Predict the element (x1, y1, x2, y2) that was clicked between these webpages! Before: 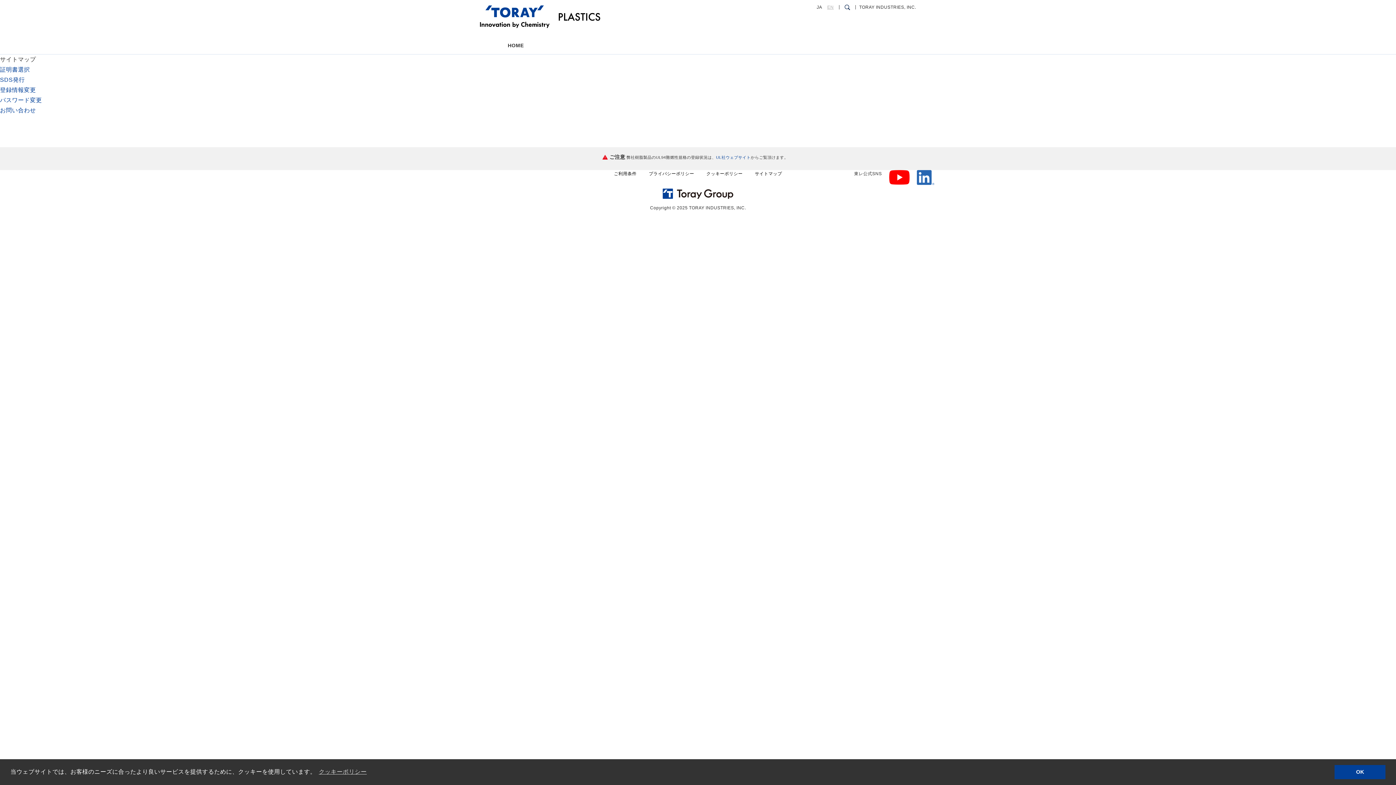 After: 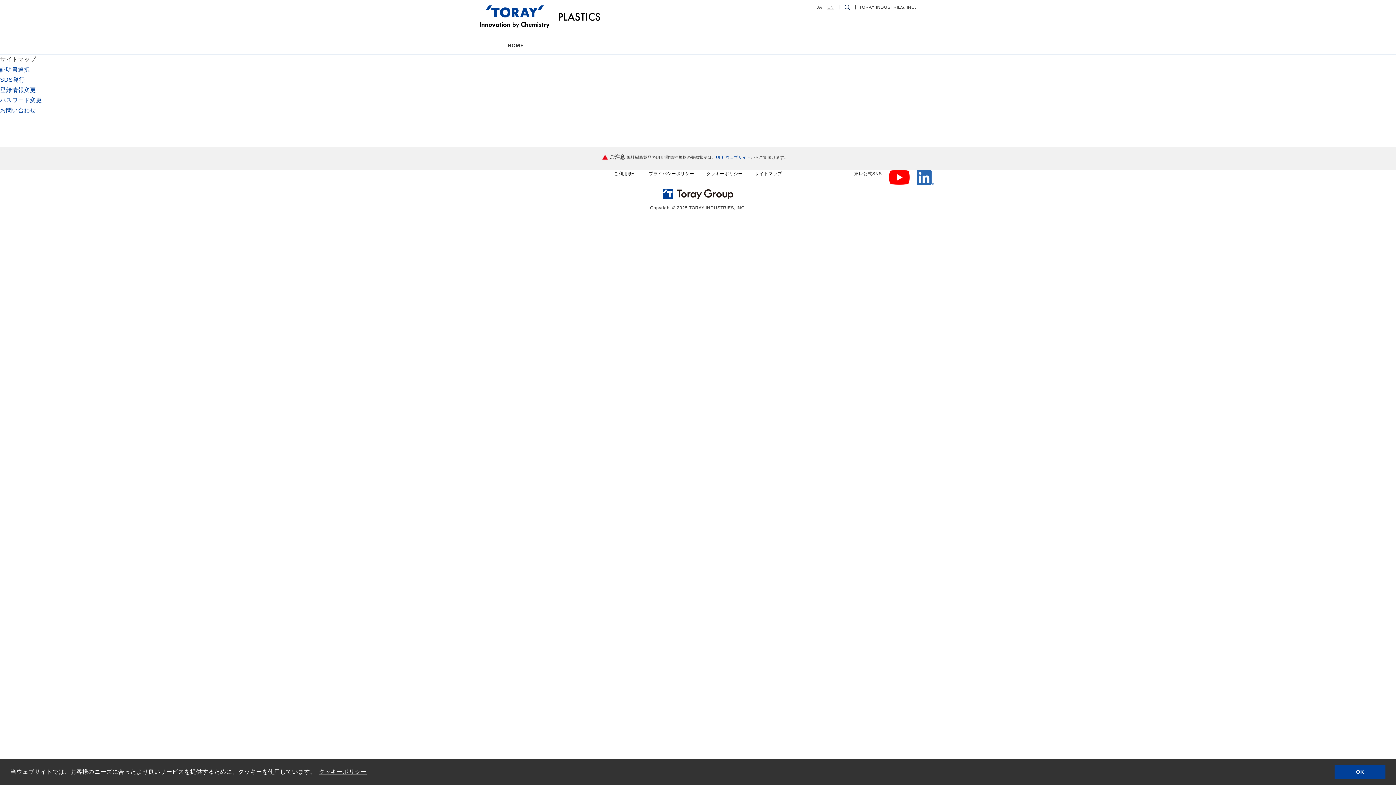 Action: label: learn more about cookies bbox: (317, 766, 367, 777)